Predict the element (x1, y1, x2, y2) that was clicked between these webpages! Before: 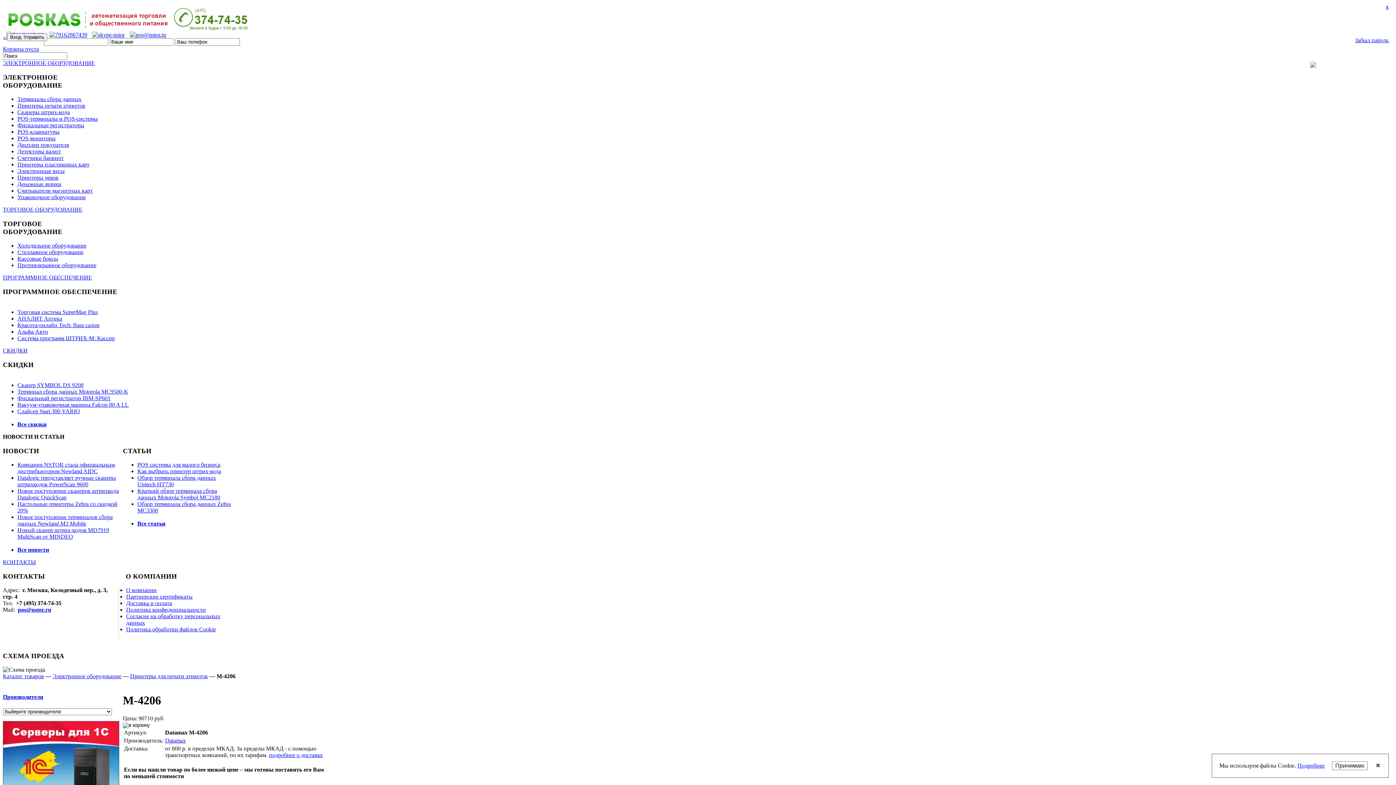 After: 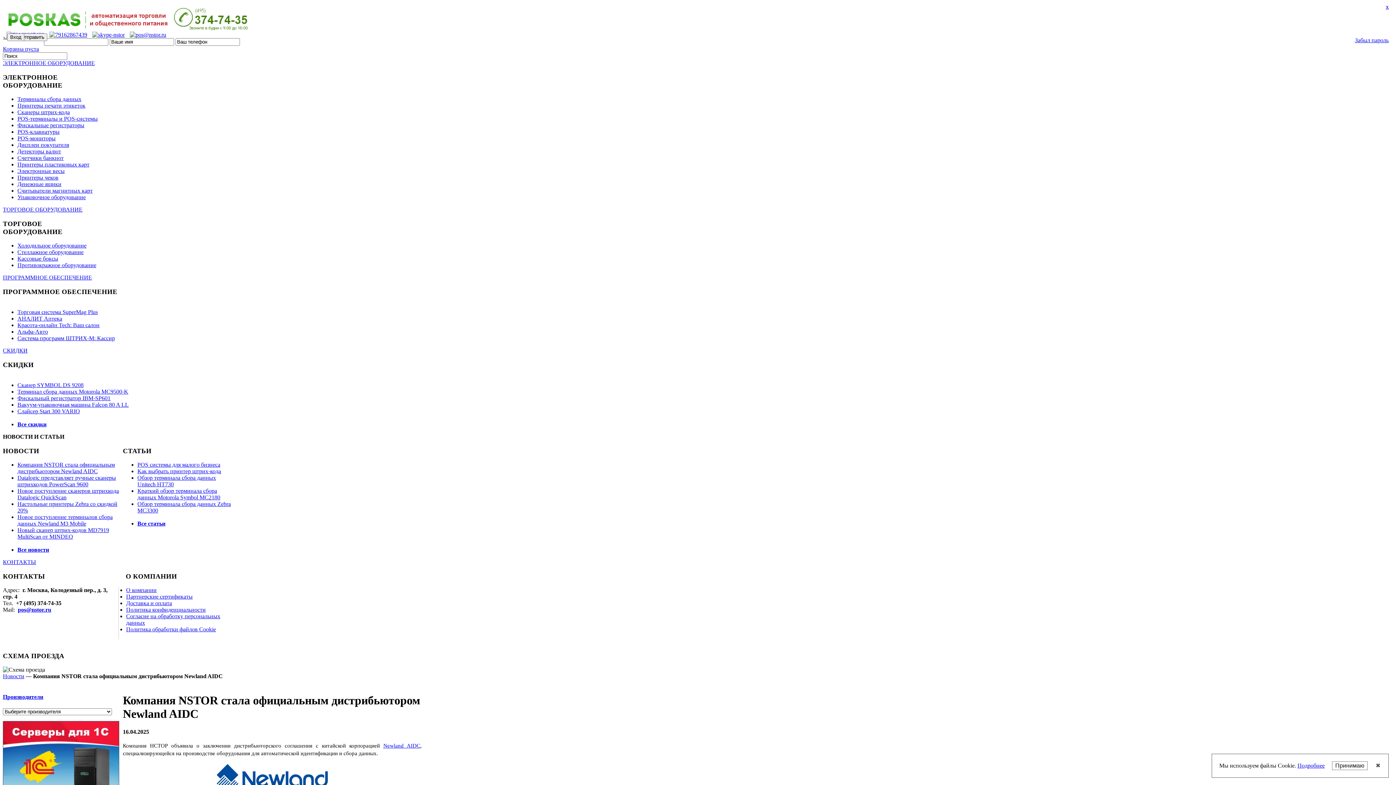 Action: label: Компания NSTOR стала официальным дистрибьютором Newland AIDC bbox: (17, 461, 114, 474)